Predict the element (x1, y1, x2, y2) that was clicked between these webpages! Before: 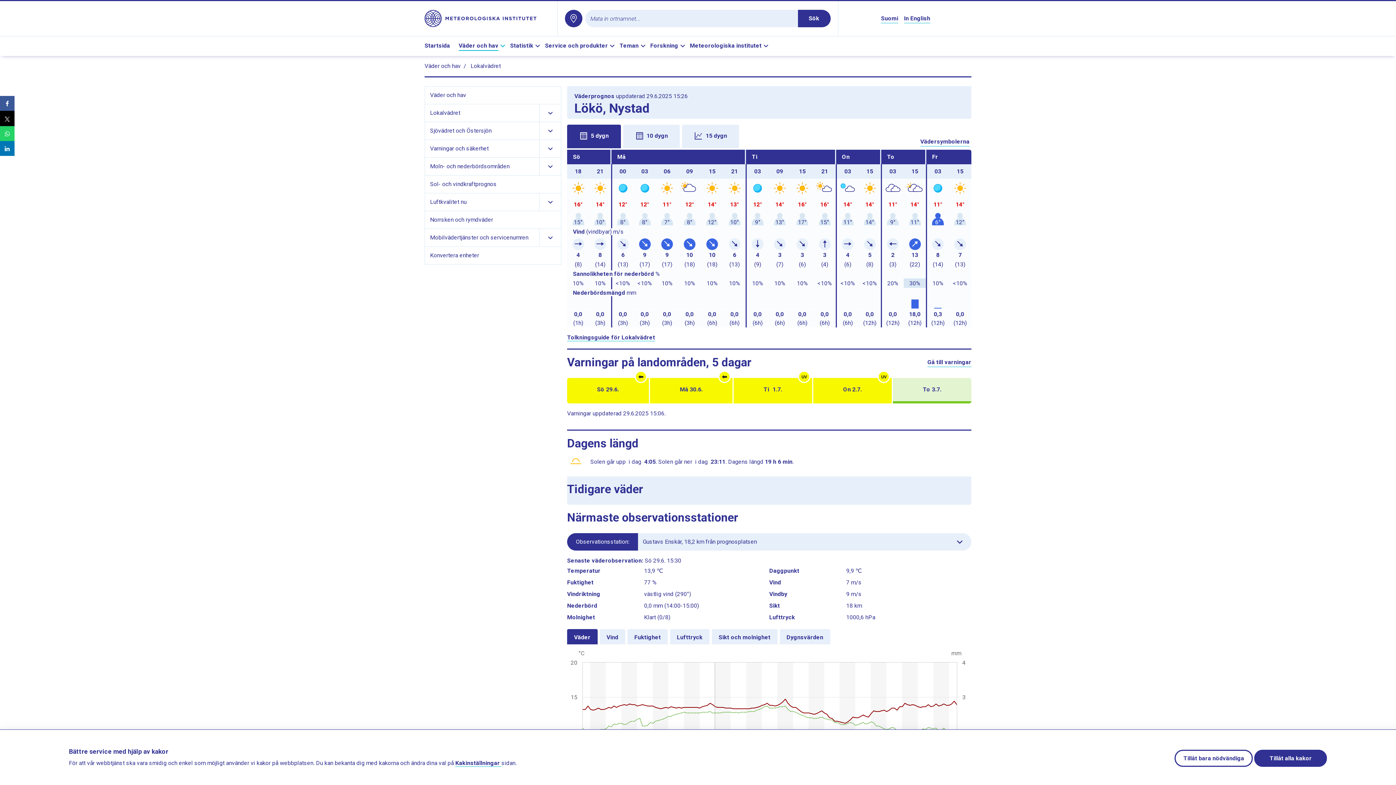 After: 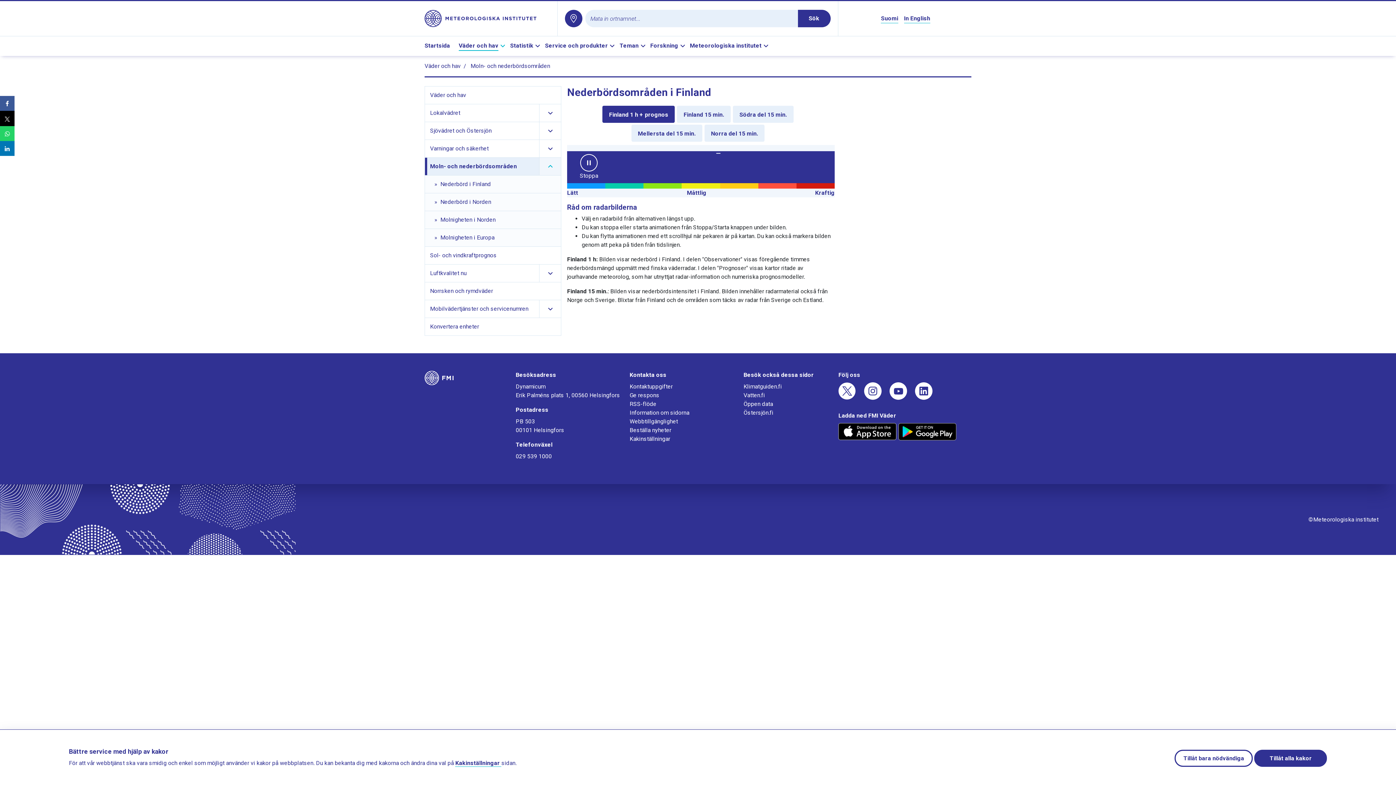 Action: label: Moln- och nederbördsområden bbox: (427, 157, 539, 175)